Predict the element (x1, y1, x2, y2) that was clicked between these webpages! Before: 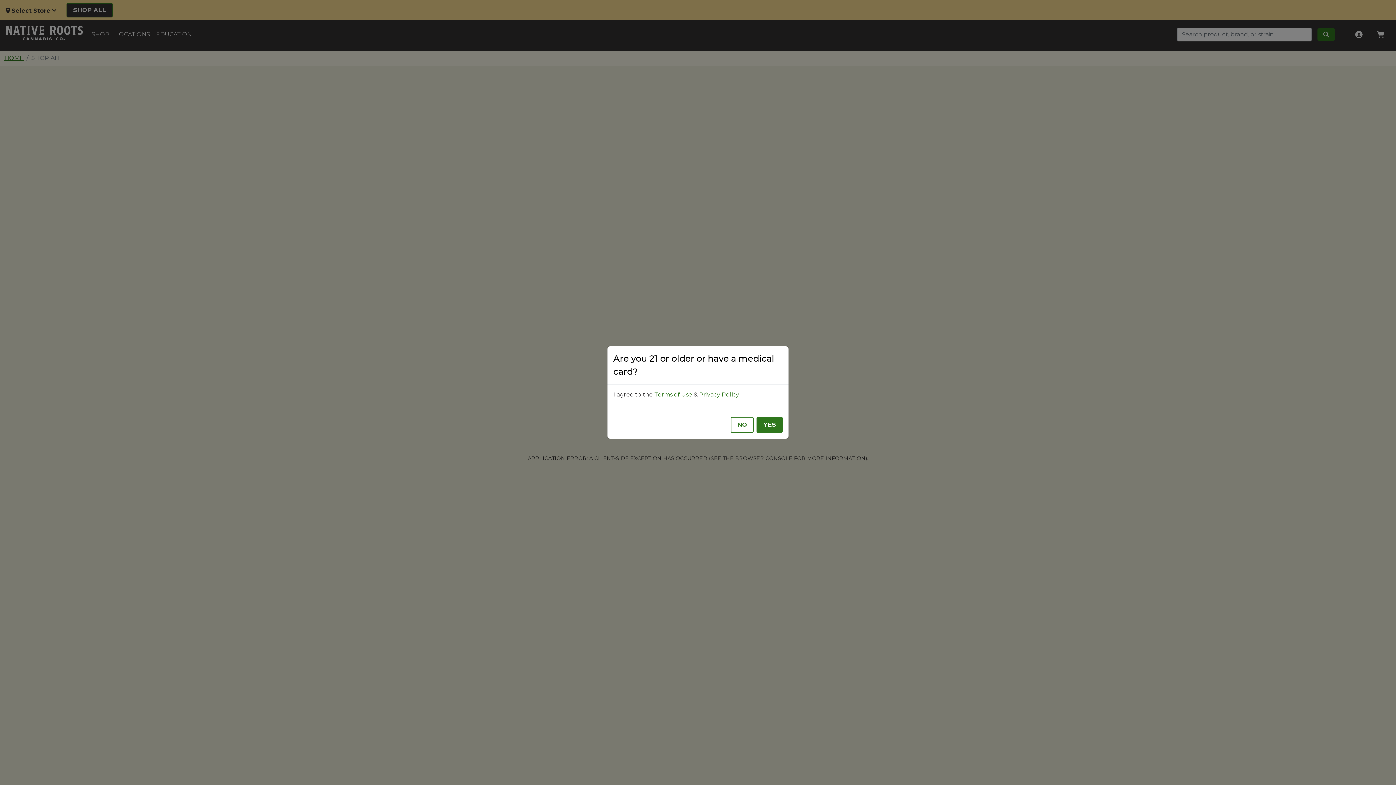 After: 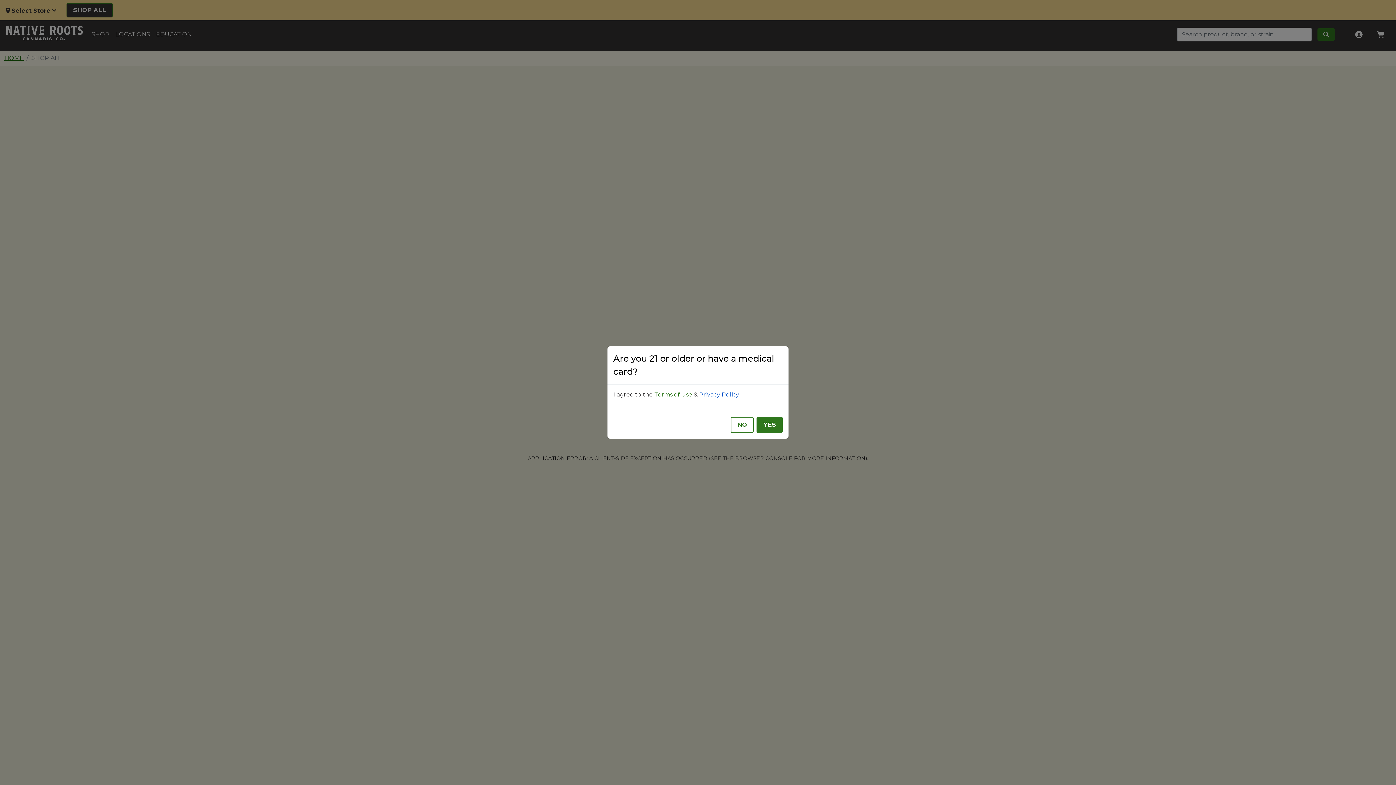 Action: bbox: (699, 391, 739, 398) label: Privacy Policy